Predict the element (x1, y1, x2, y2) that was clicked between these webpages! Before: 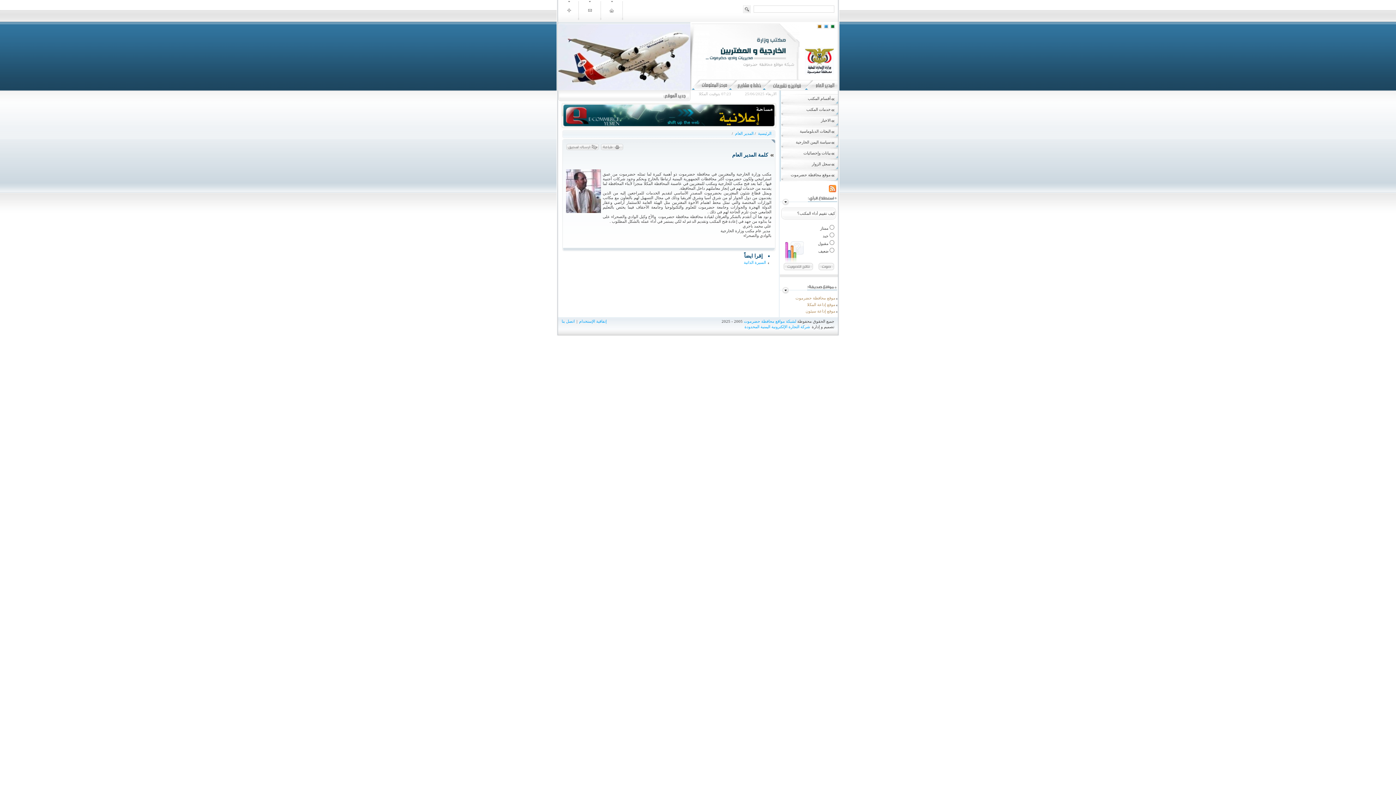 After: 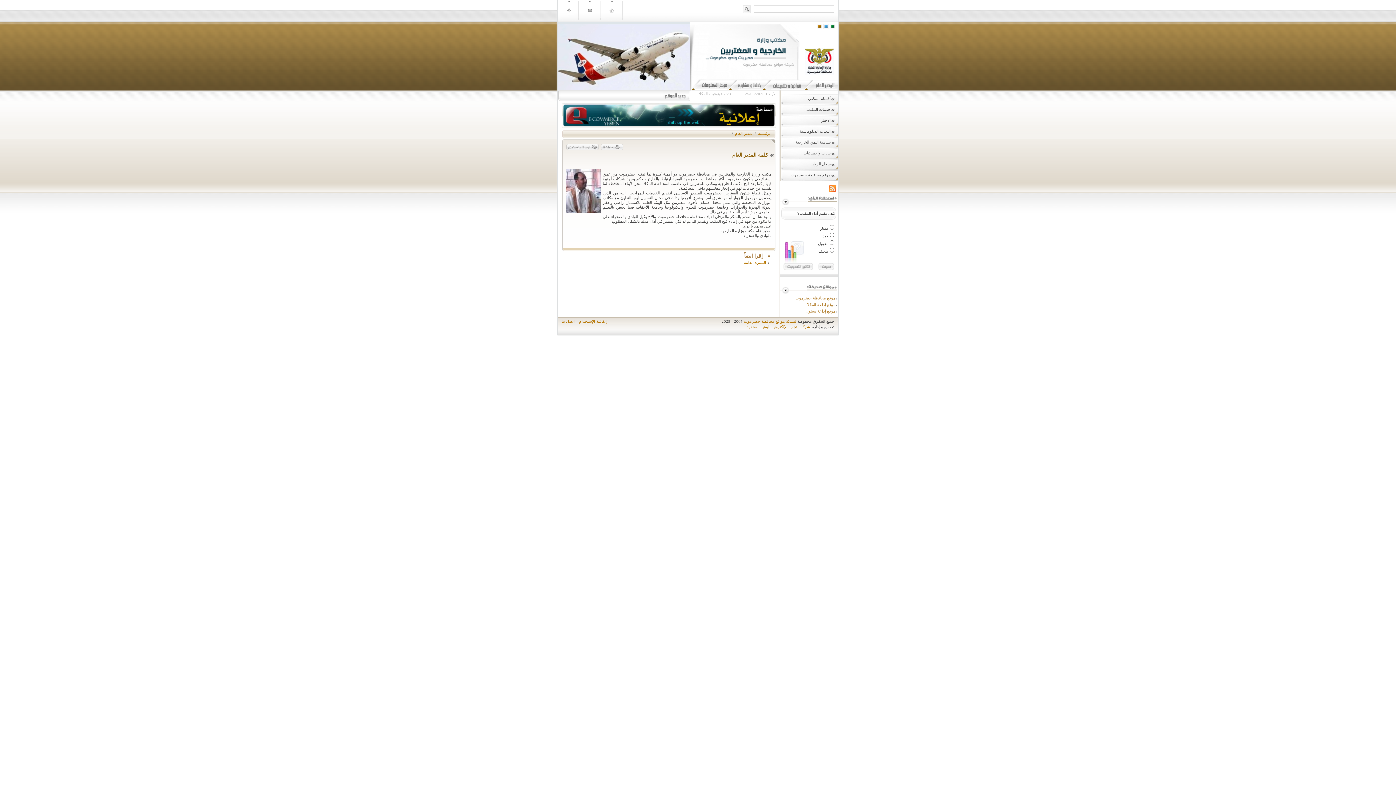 Action: bbox: (817, 24, 822, 29)